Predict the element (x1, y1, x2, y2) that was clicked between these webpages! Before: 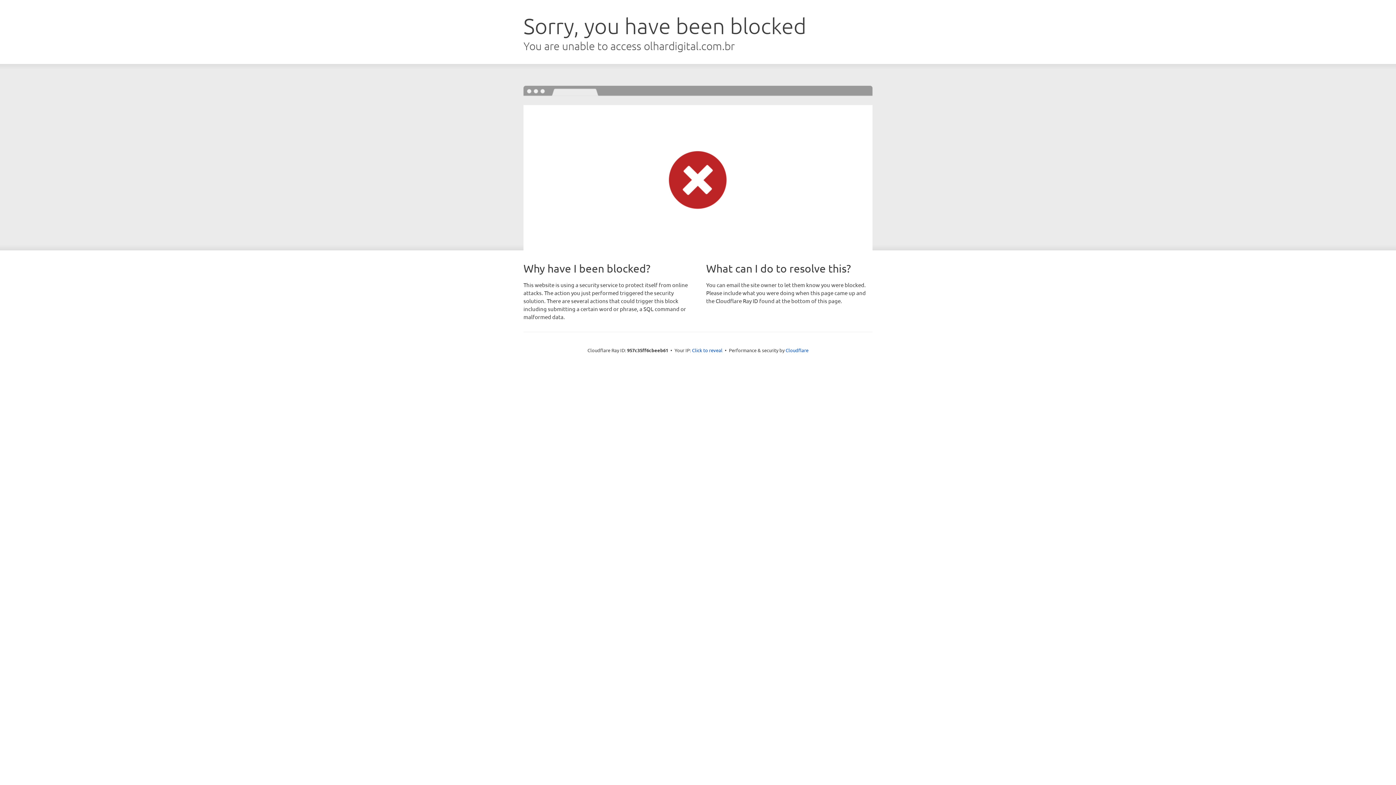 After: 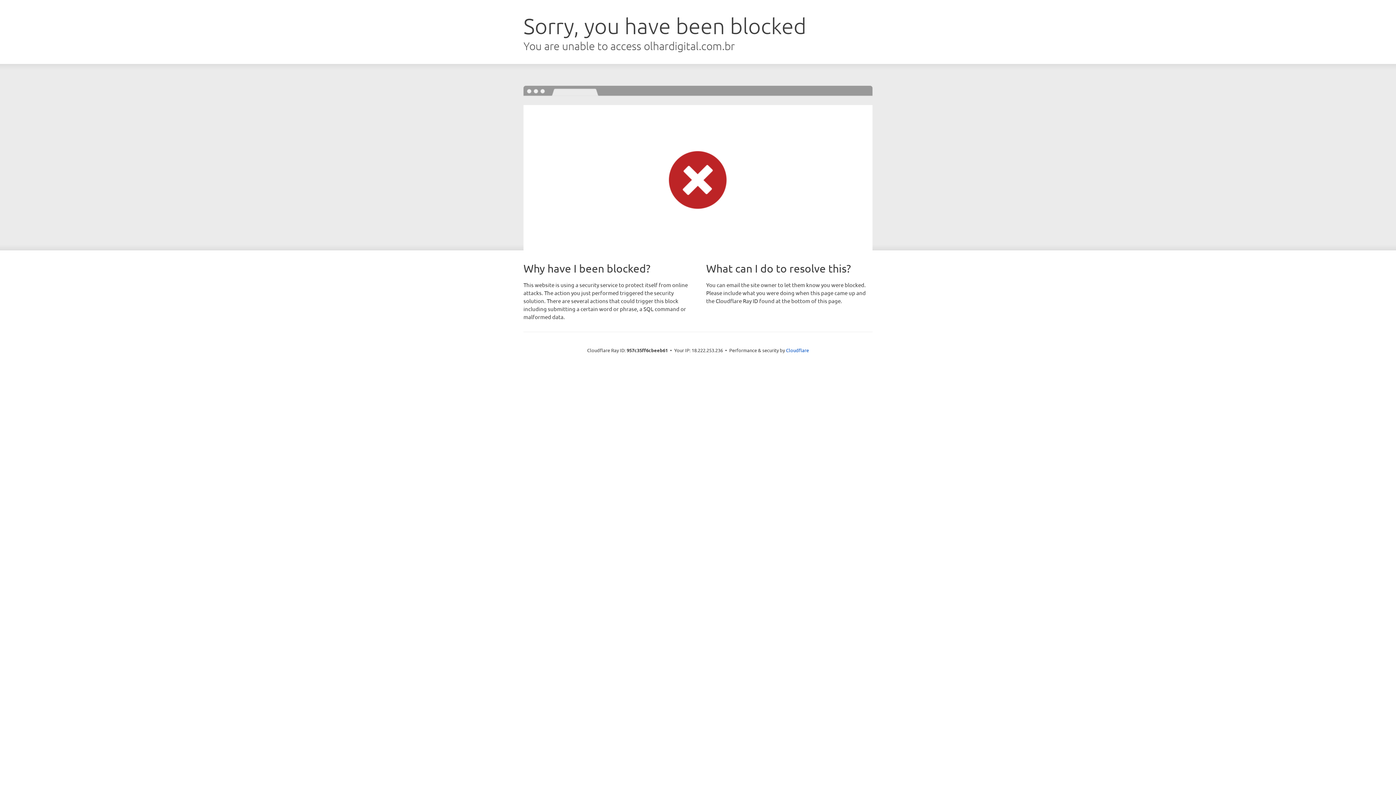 Action: bbox: (692, 346, 722, 353) label: Click to reveal